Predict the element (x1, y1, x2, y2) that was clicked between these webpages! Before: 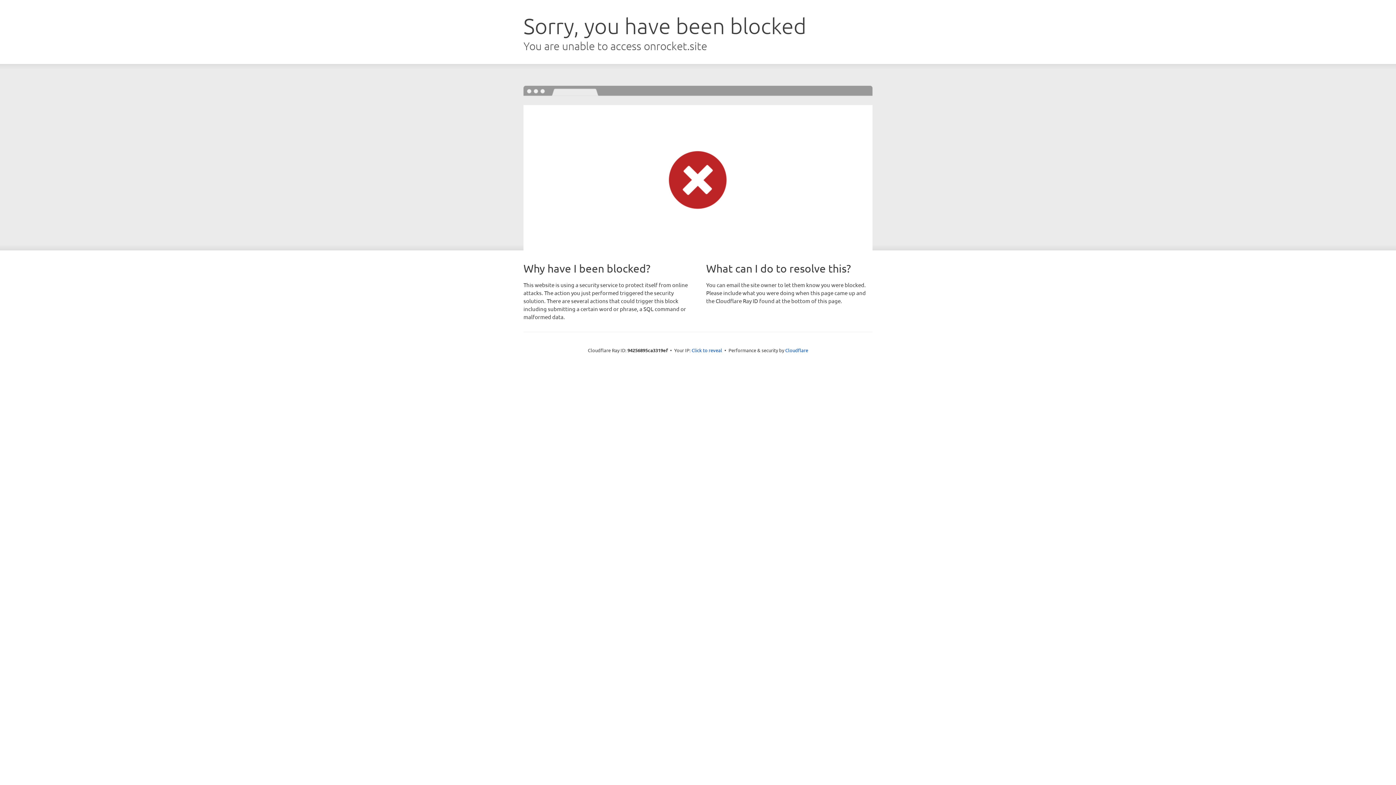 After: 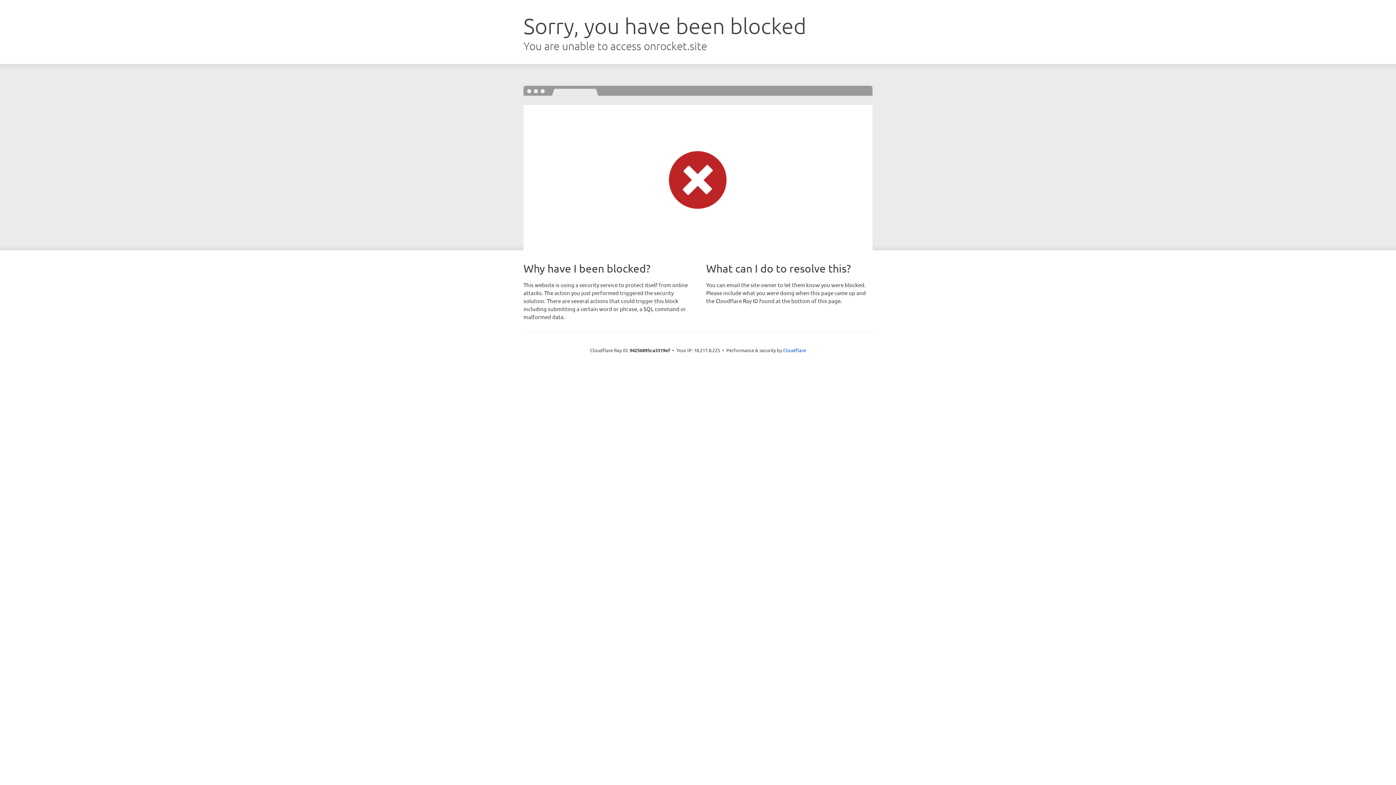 Action: bbox: (691, 346, 722, 353) label: Click to reveal